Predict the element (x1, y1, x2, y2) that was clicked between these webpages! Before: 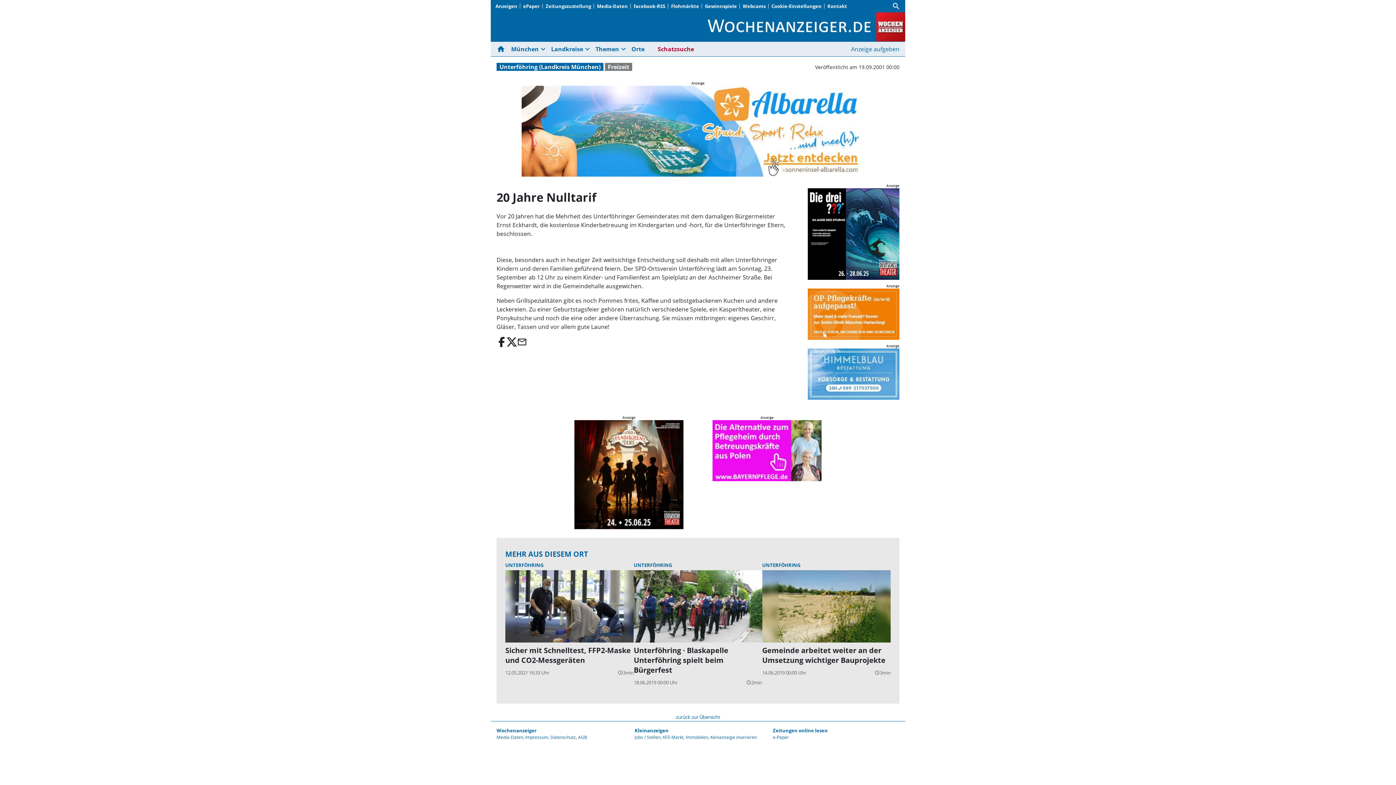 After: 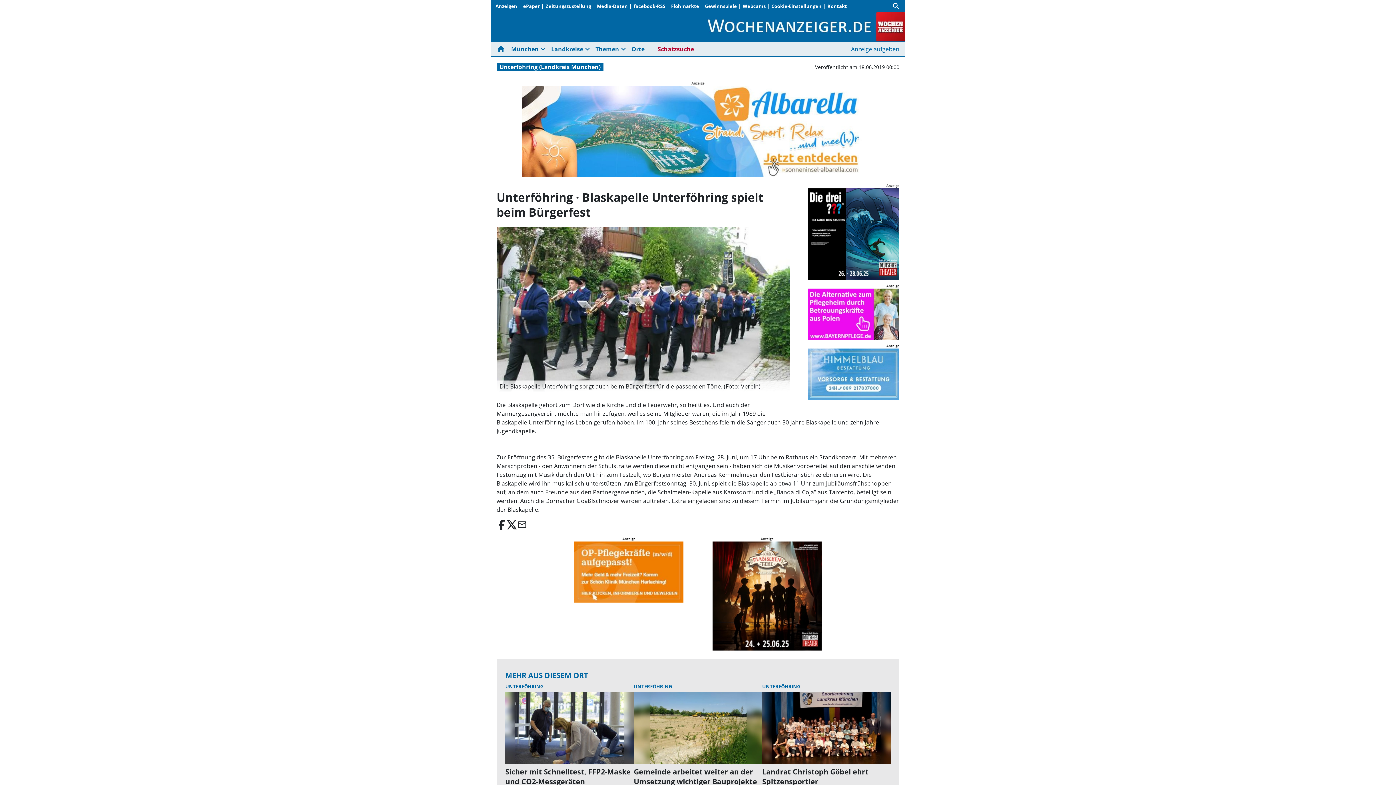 Action: label: Unterföhring · Blaskapelle Unterföhring spielt beim Bürgerfest
18.06.2019 00:00 Uhr
query_builder
2min bbox: (633, 570, 762, 694)